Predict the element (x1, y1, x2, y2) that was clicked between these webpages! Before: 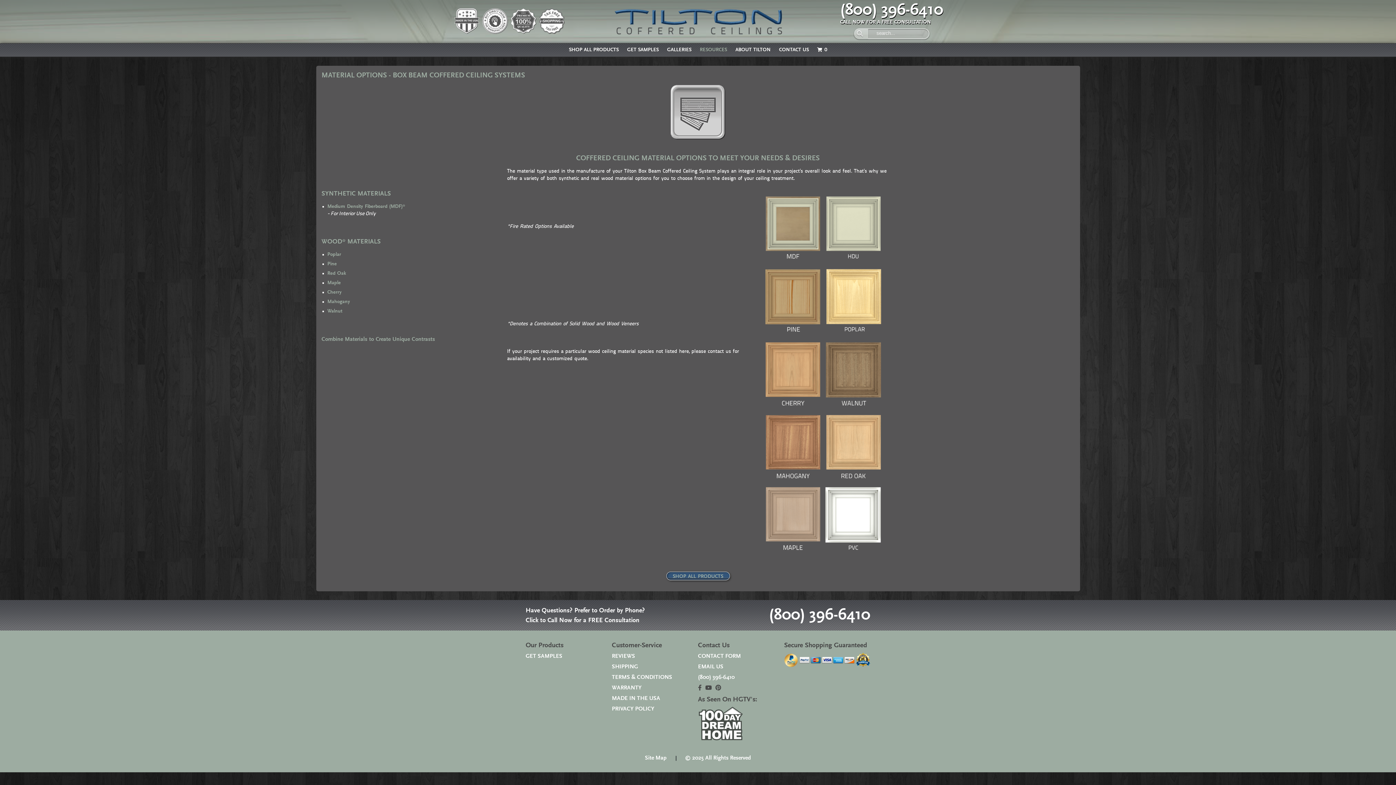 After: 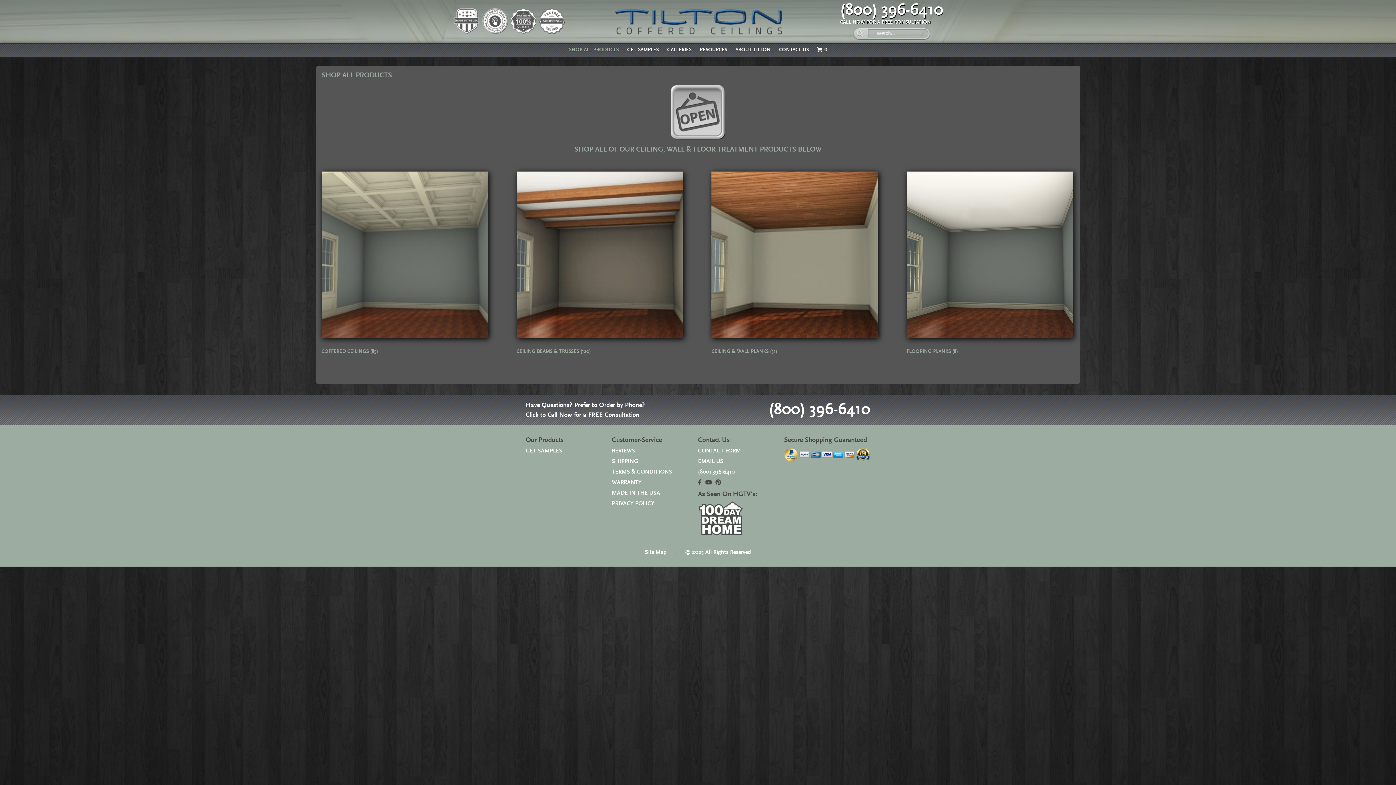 Action: label: SHOP ALL PRODUCTS bbox: (666, 572, 730, 580)